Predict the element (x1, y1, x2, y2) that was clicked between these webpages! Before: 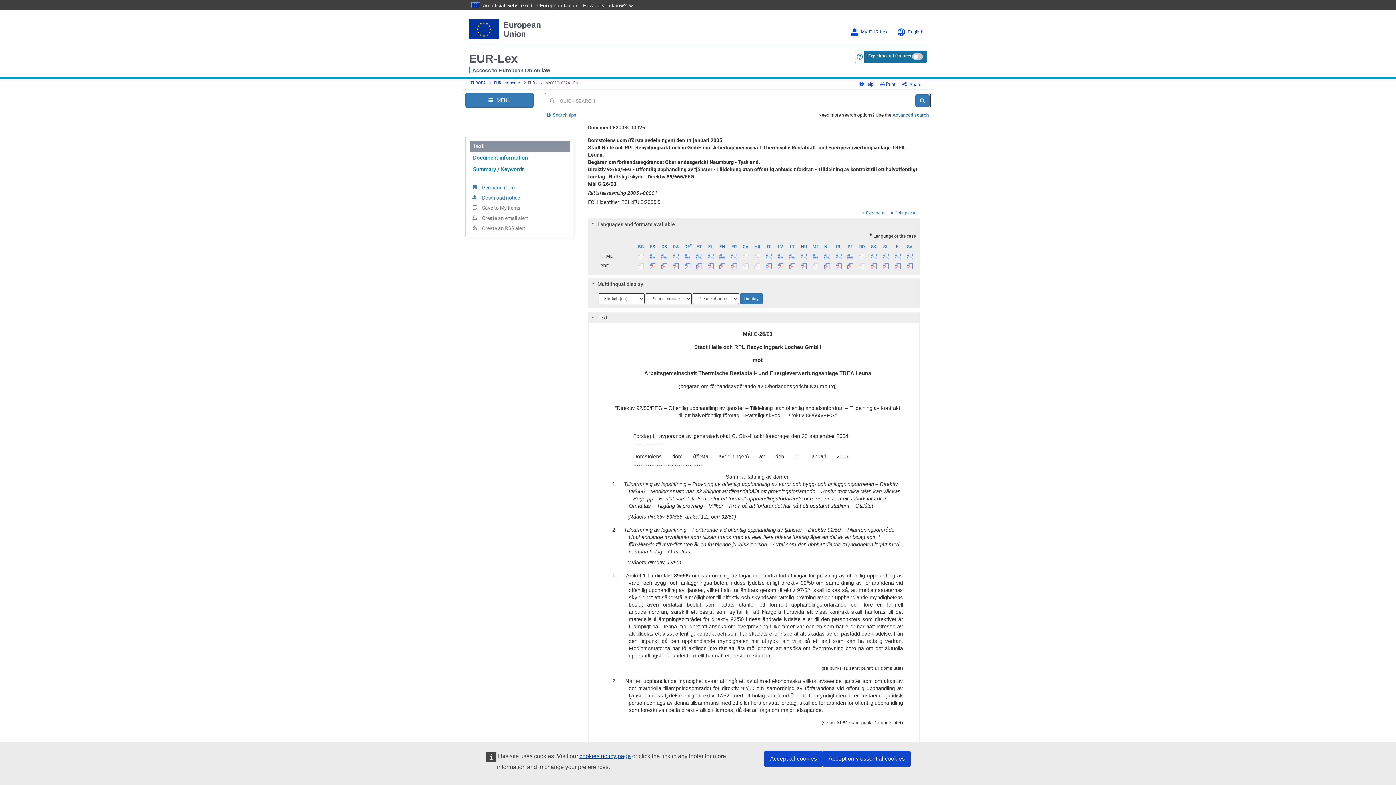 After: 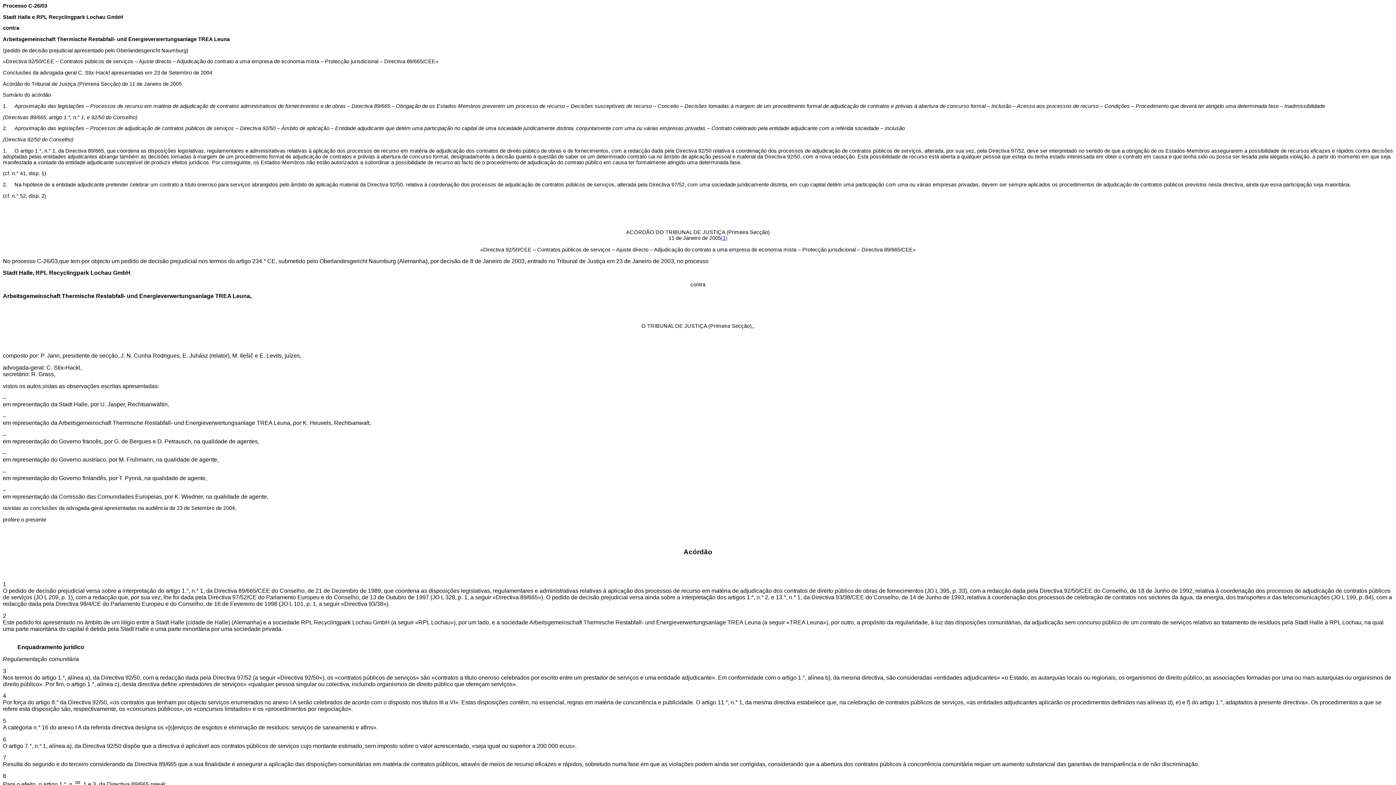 Action: bbox: (844, 251, 856, 261)